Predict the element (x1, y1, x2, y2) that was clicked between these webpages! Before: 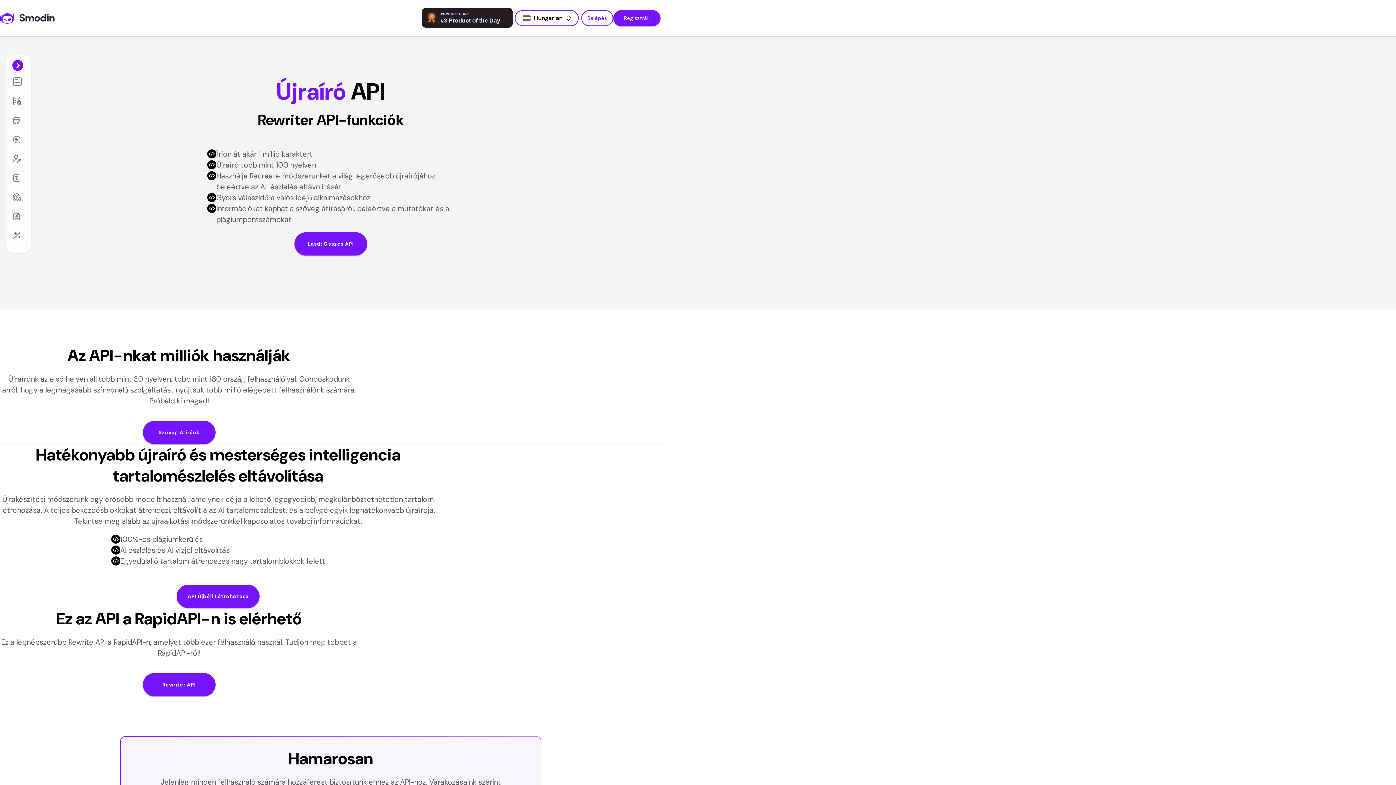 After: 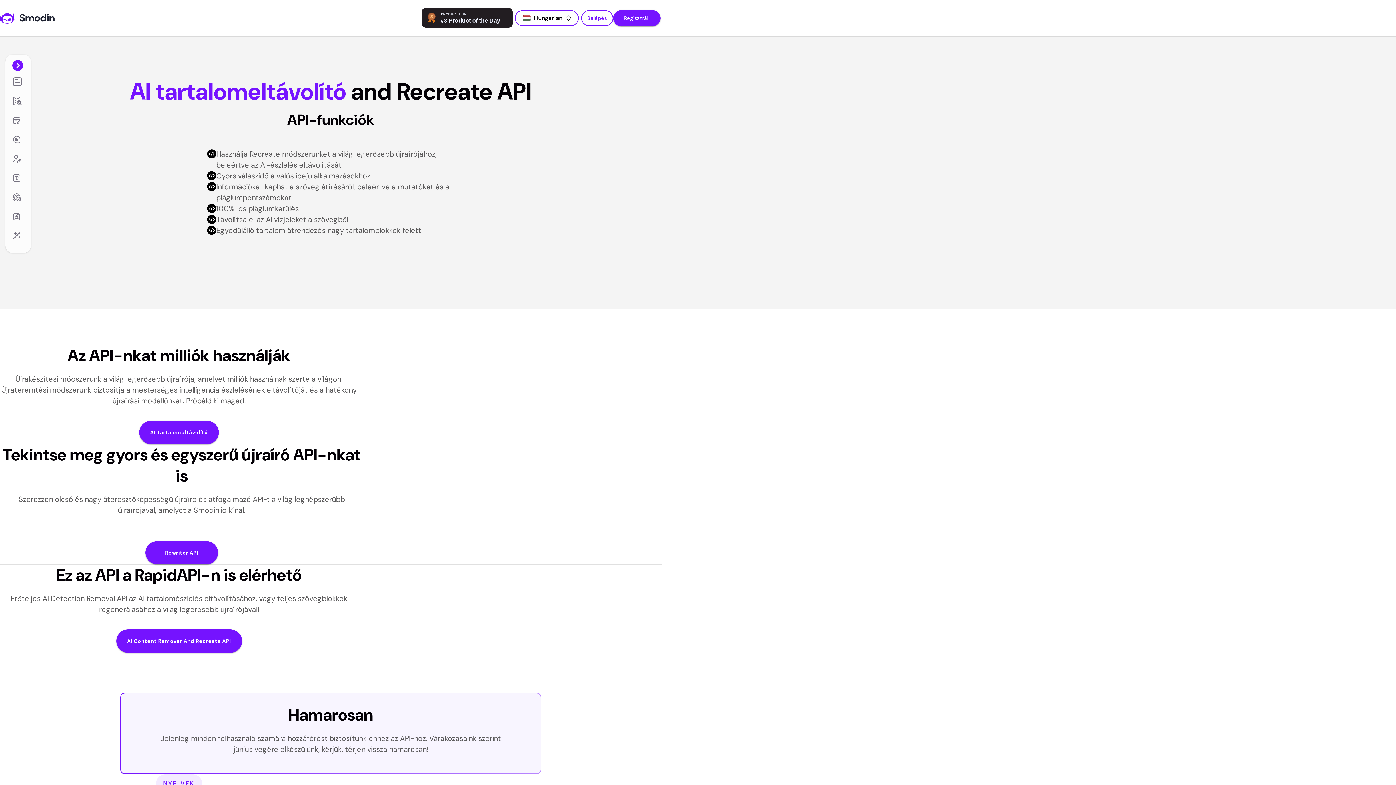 Action: label: API Újbóli Létrehozása bbox: (176, 585, 259, 608)